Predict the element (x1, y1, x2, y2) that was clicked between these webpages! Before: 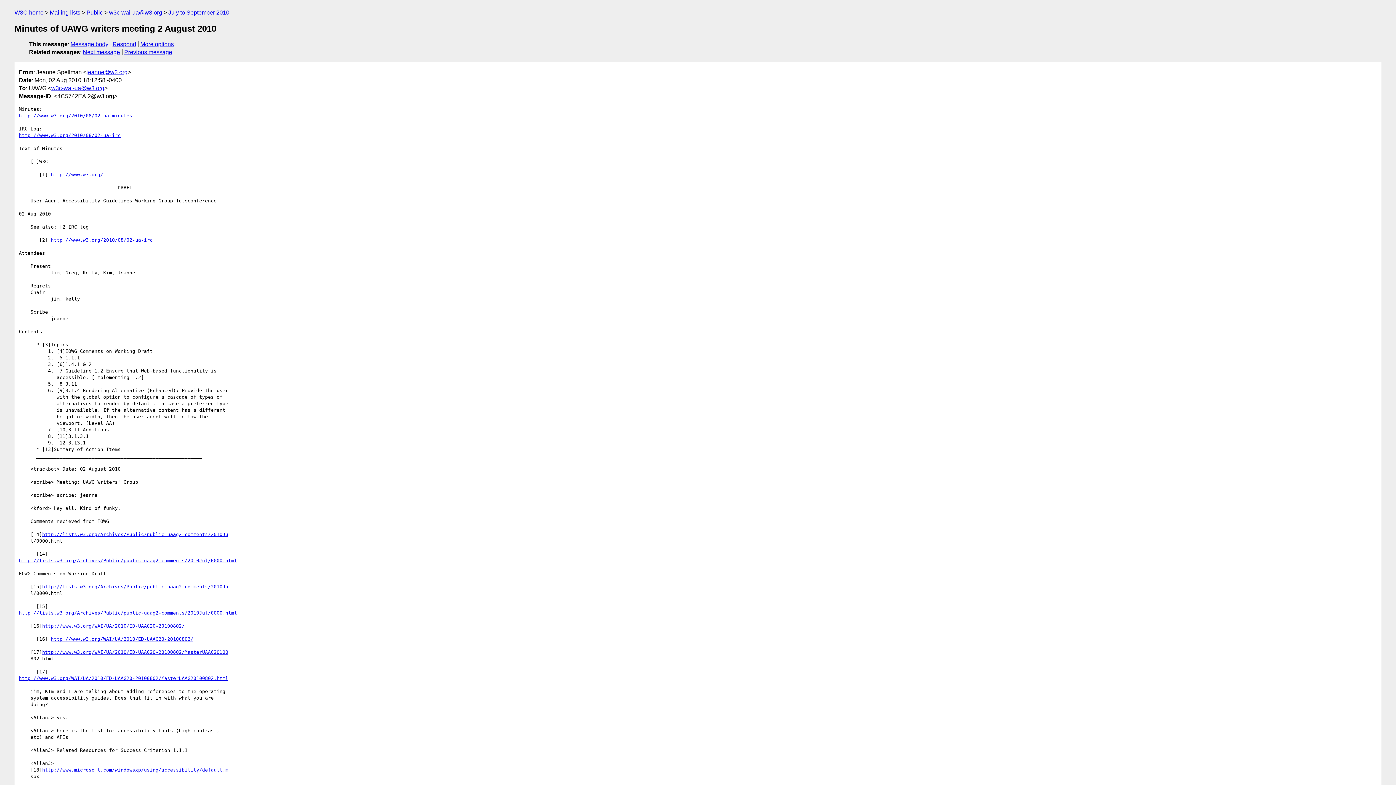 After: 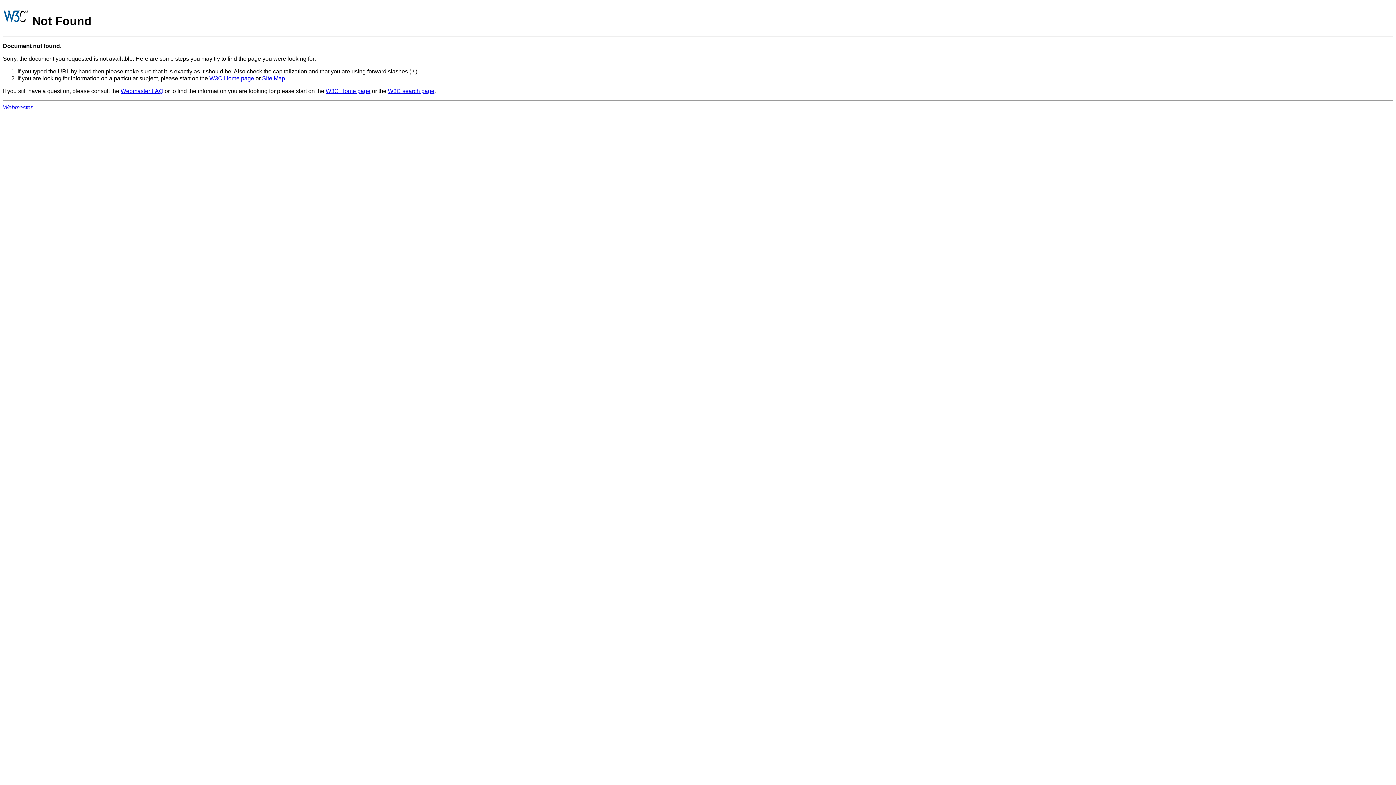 Action: bbox: (42, 531, 228, 537) label: http://lists.w3.org/Archives/Public/public-uaag2-comments/2010Ju